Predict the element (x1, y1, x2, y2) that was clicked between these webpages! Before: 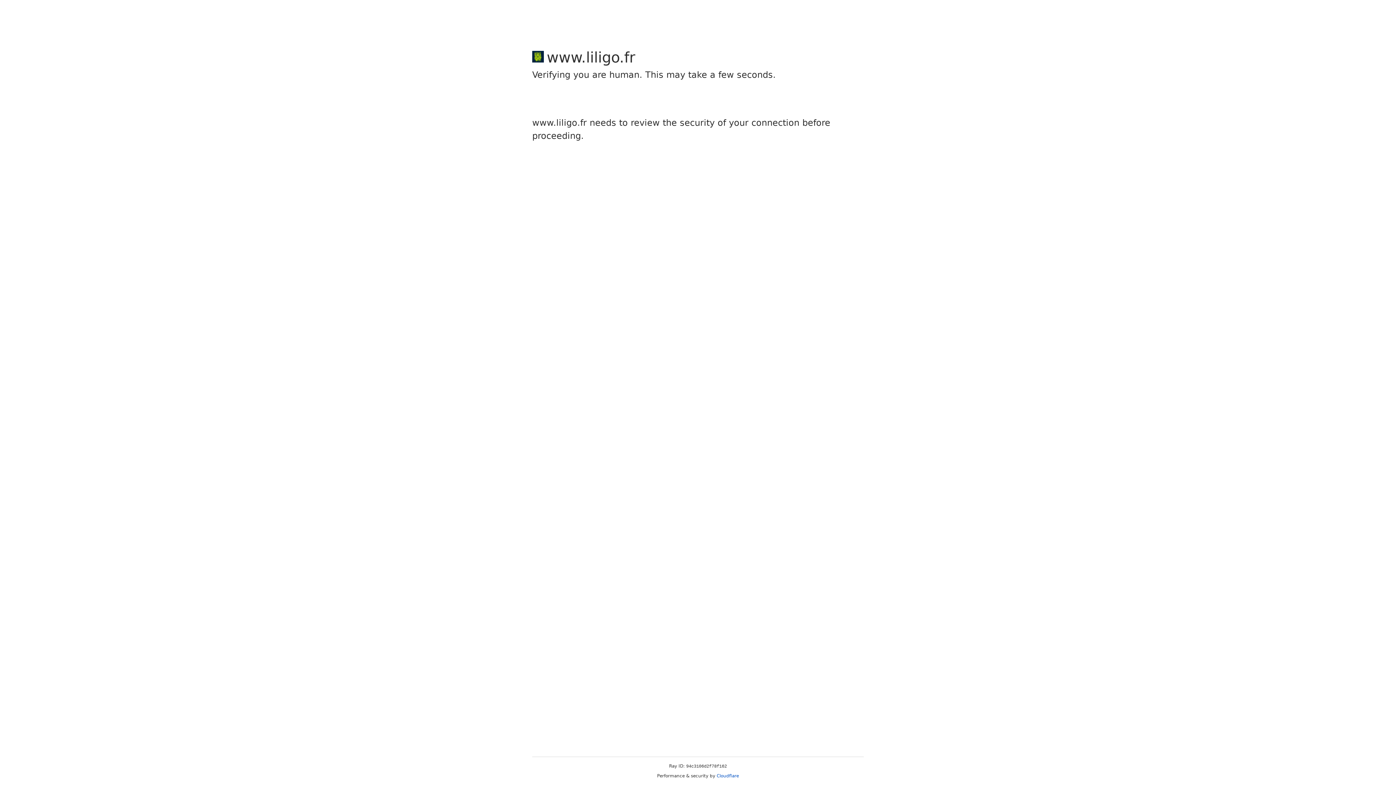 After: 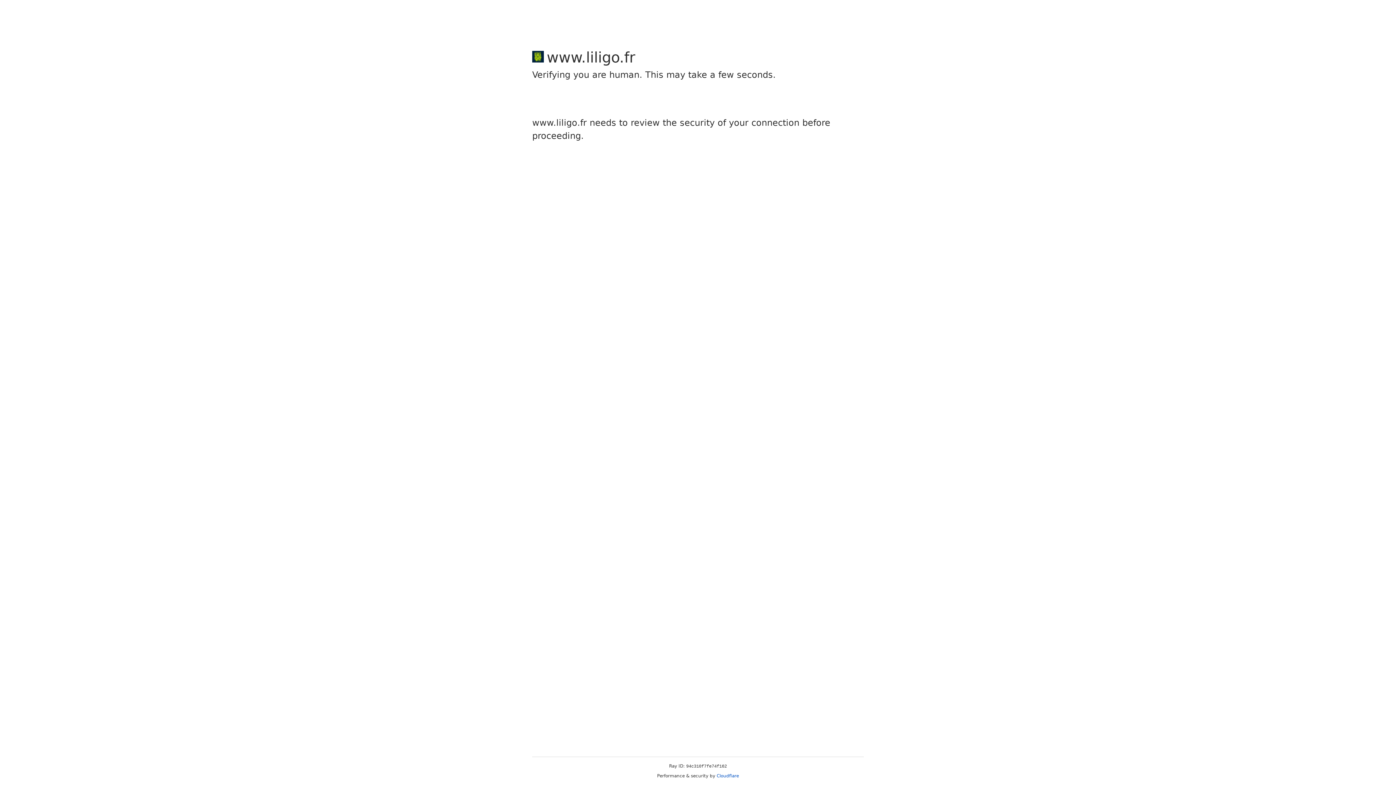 Action: bbox: (716, 773, 739, 778) label: Cloudflare